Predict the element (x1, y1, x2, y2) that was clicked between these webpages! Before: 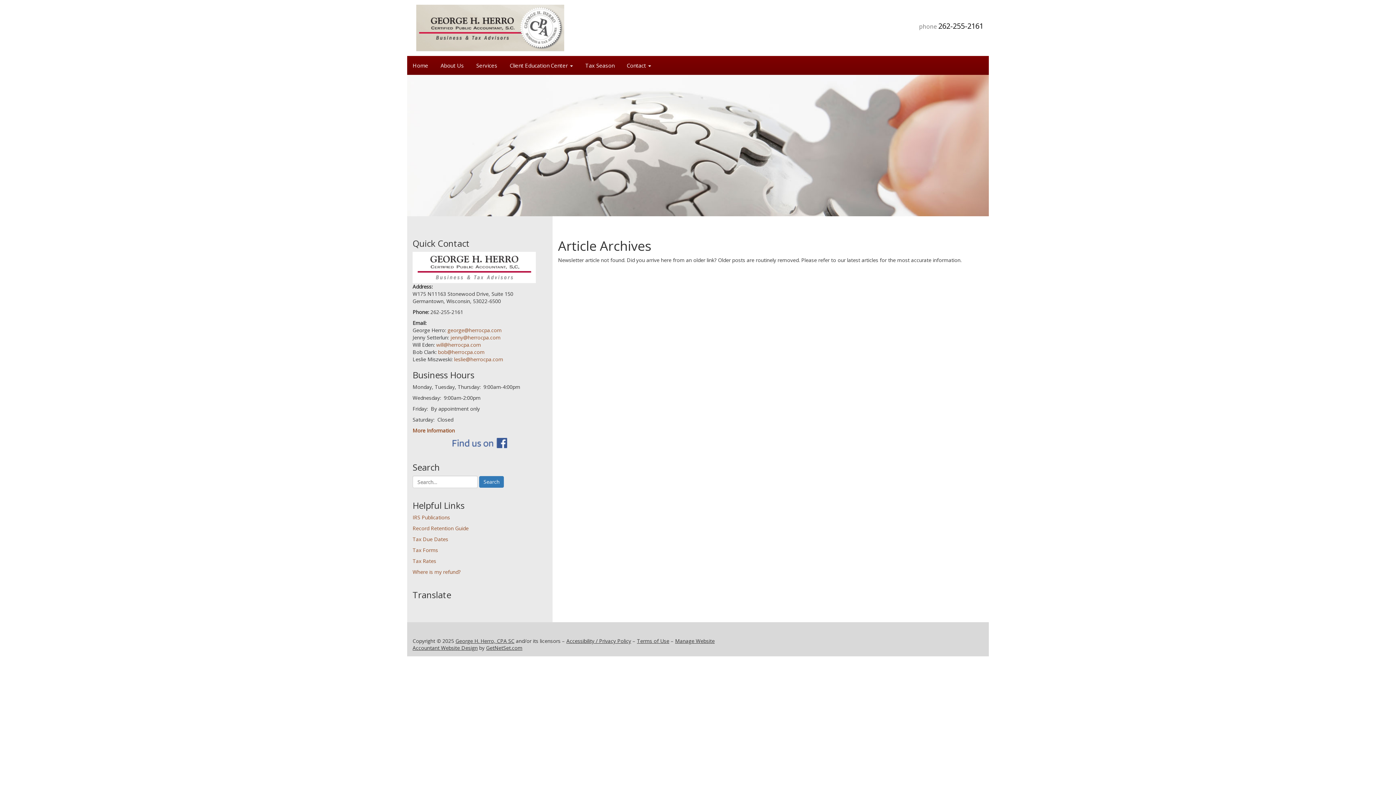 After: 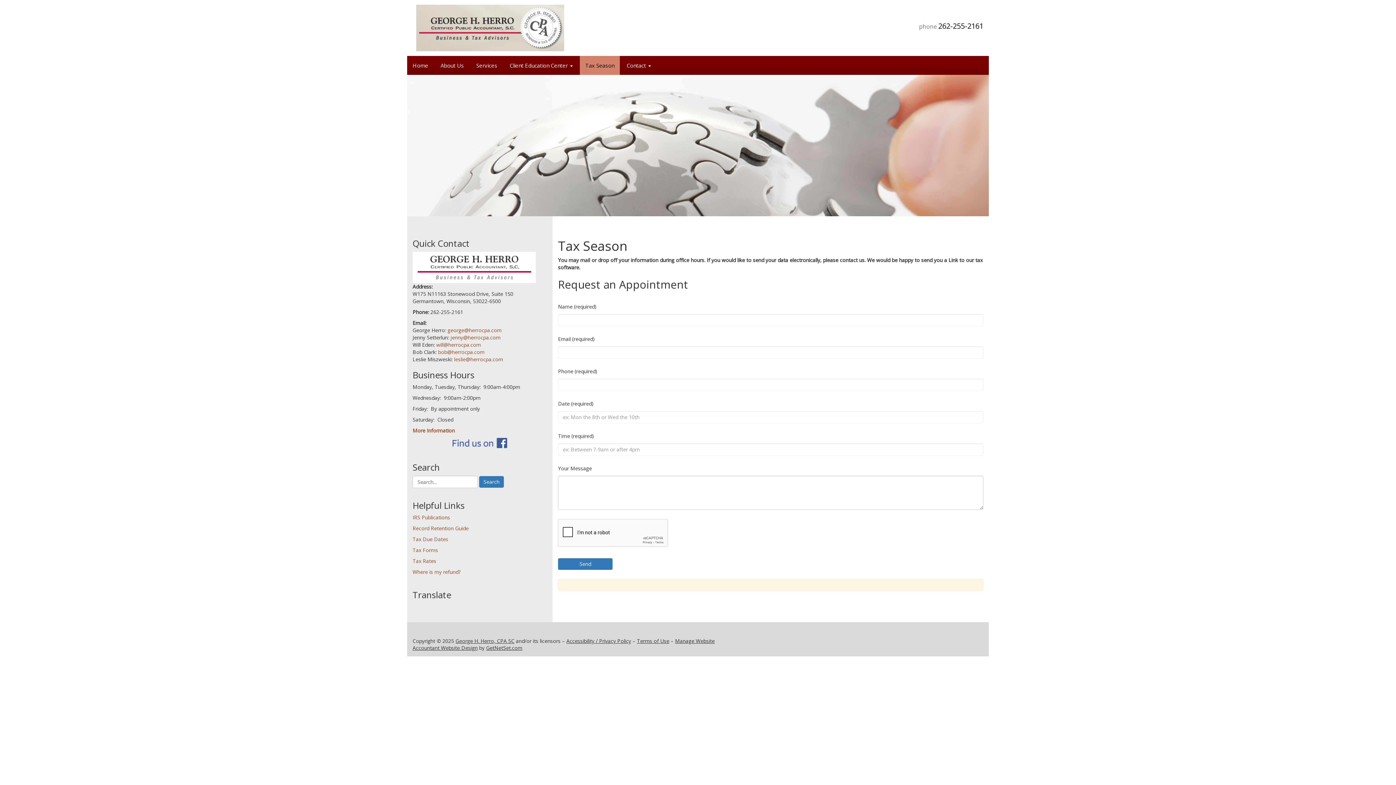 Action: bbox: (580, 56, 620, 74) label: Tax Season